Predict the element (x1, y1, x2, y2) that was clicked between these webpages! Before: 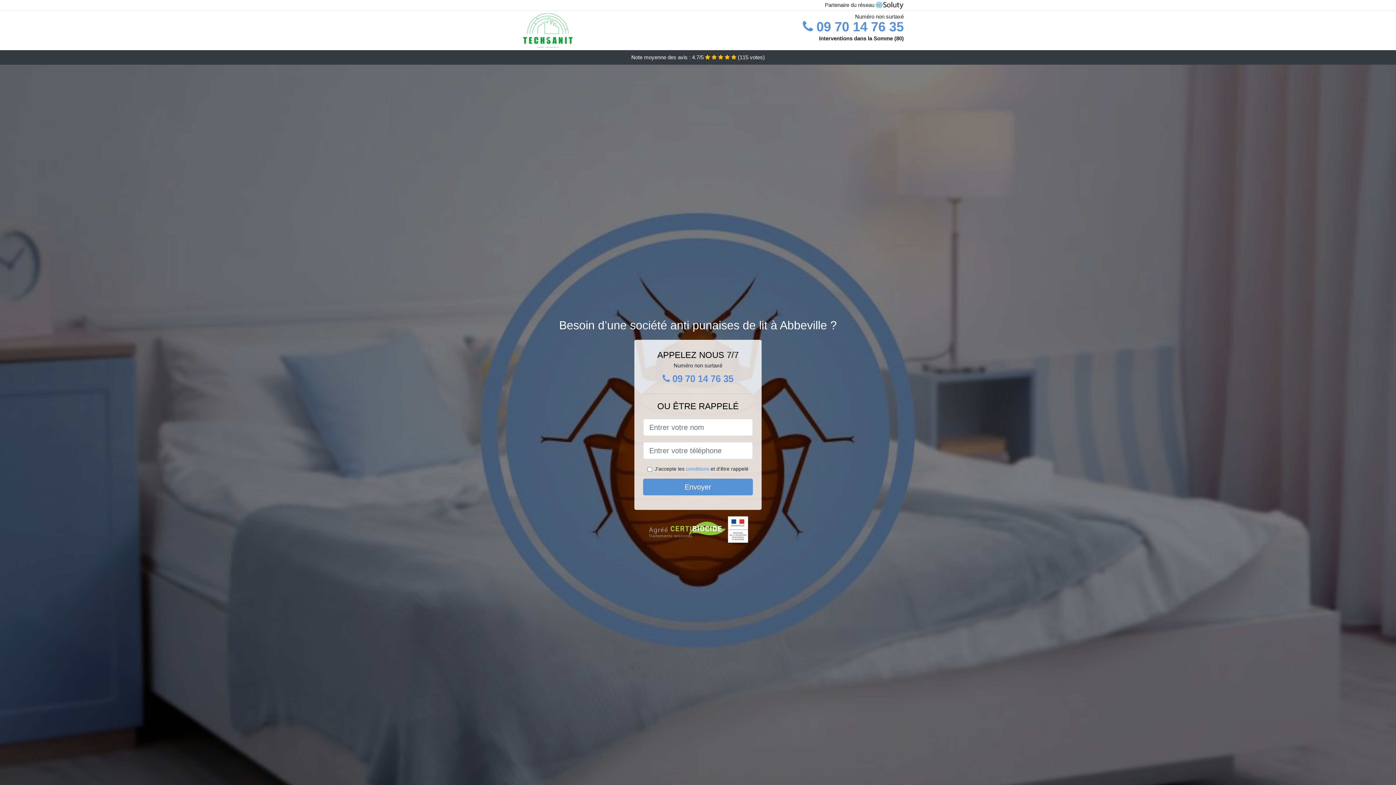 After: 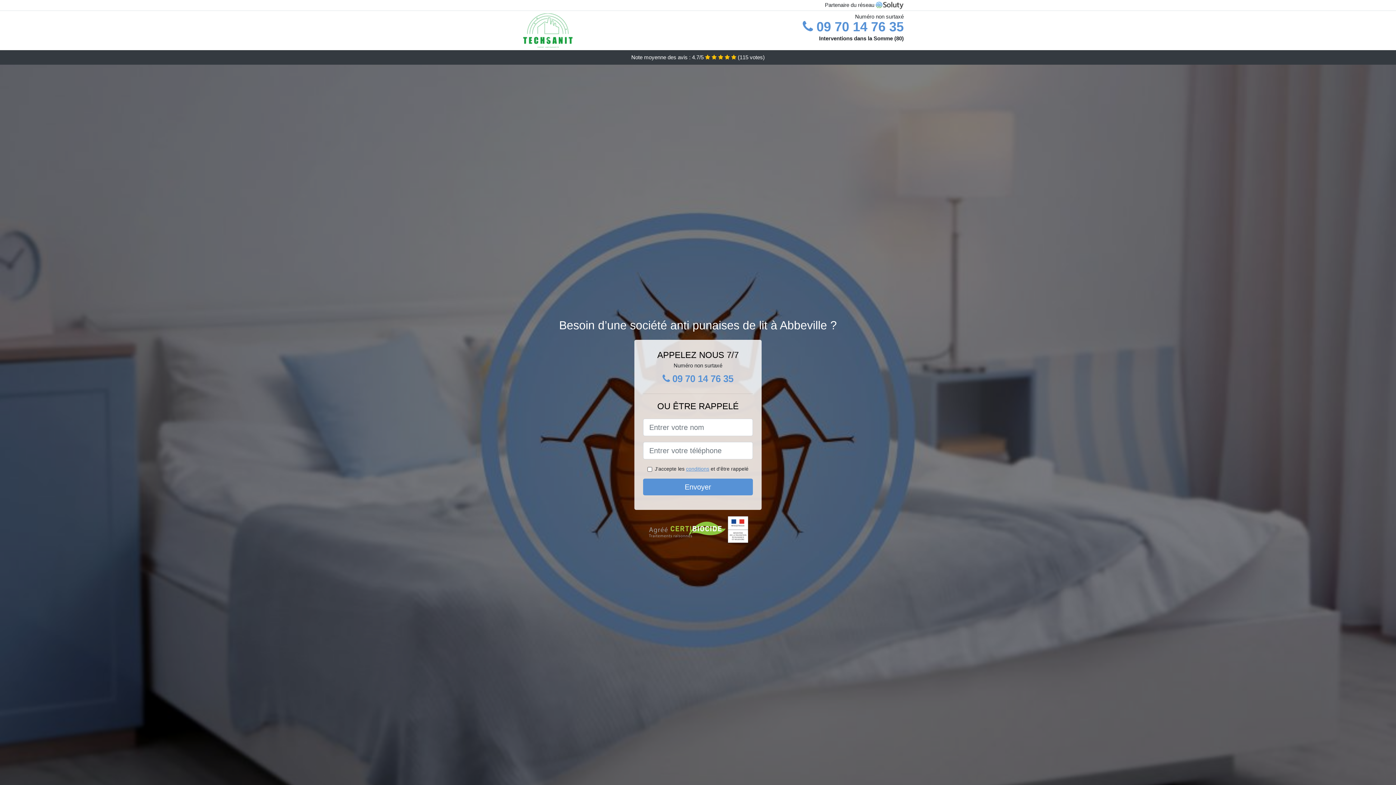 Action: label: conditions bbox: (686, 466, 709, 472)